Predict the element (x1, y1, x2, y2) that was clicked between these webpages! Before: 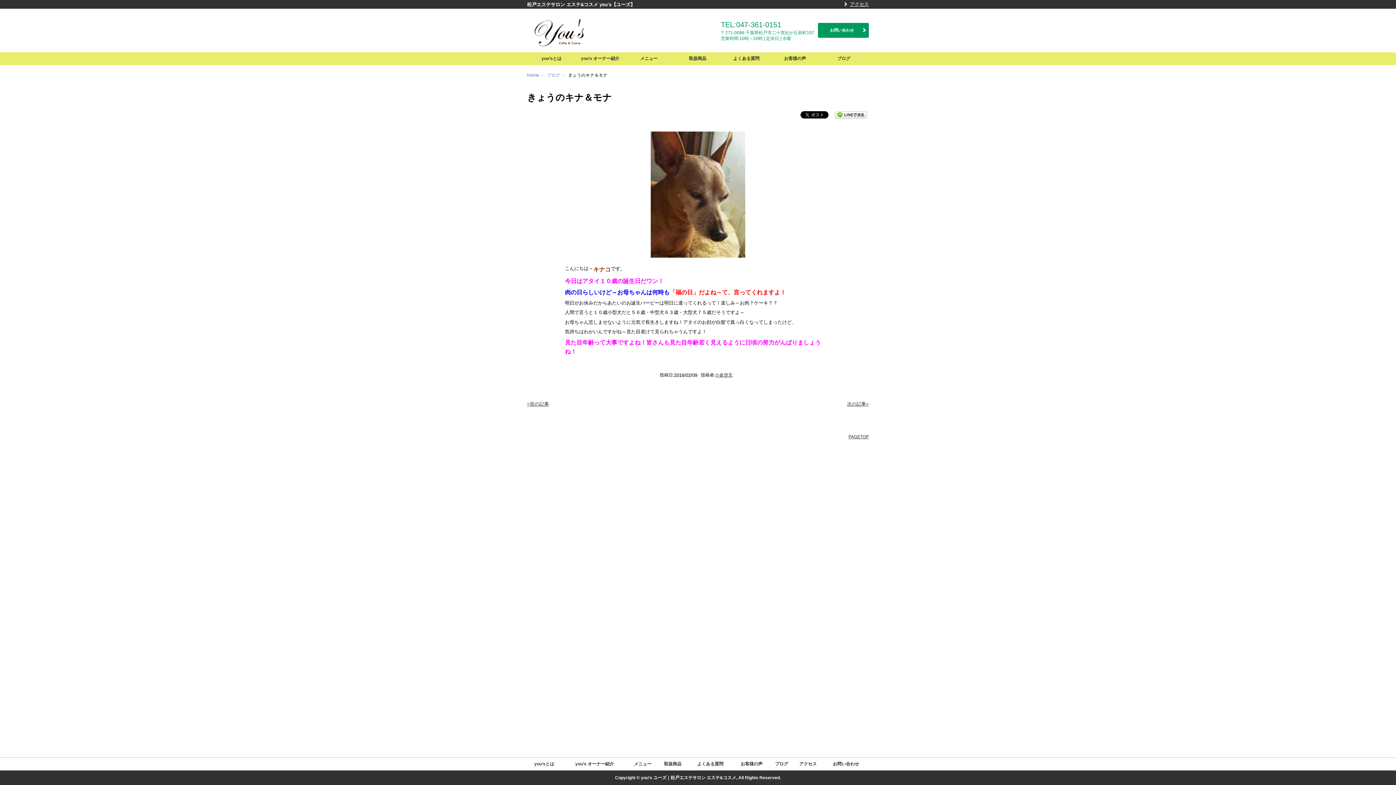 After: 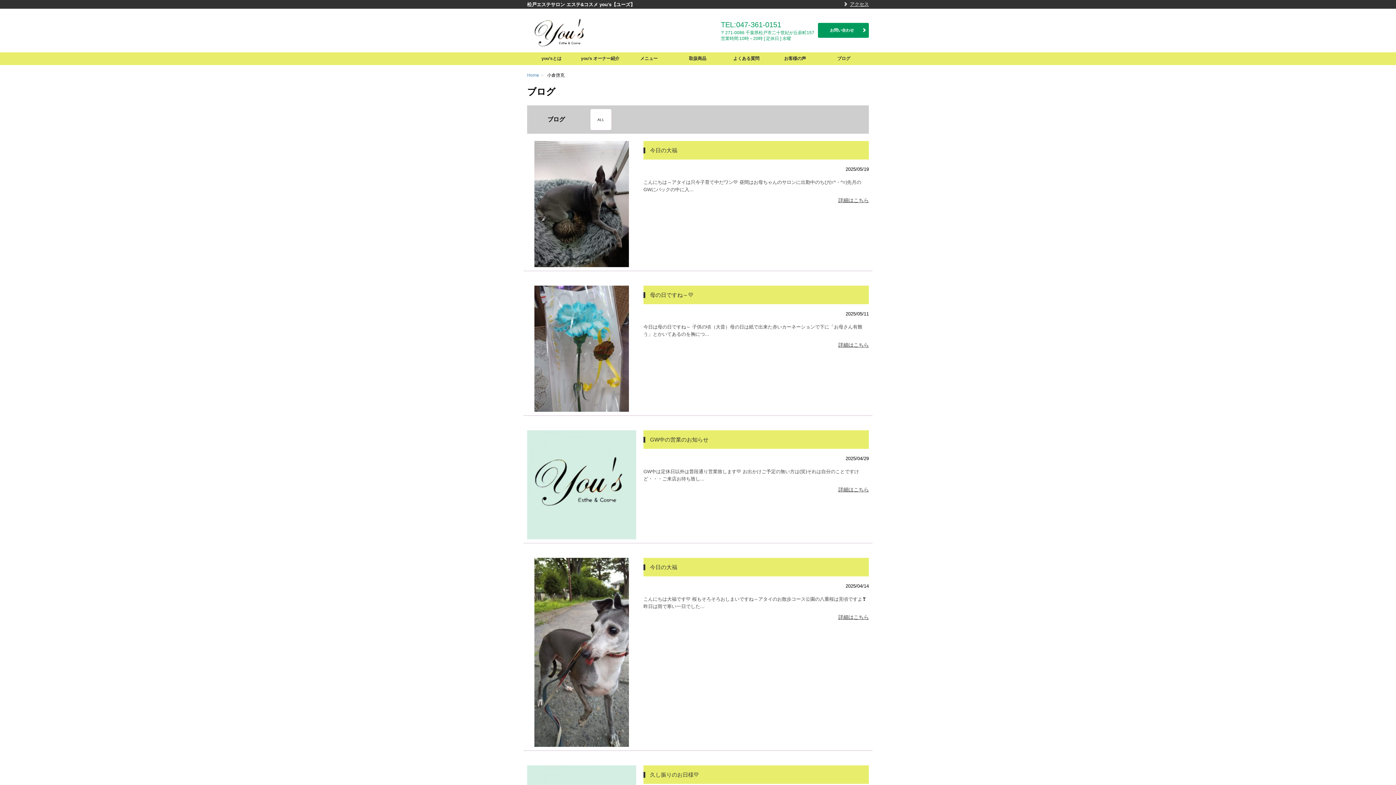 Action: label: 小倉啓充 bbox: (715, 372, 732, 377)